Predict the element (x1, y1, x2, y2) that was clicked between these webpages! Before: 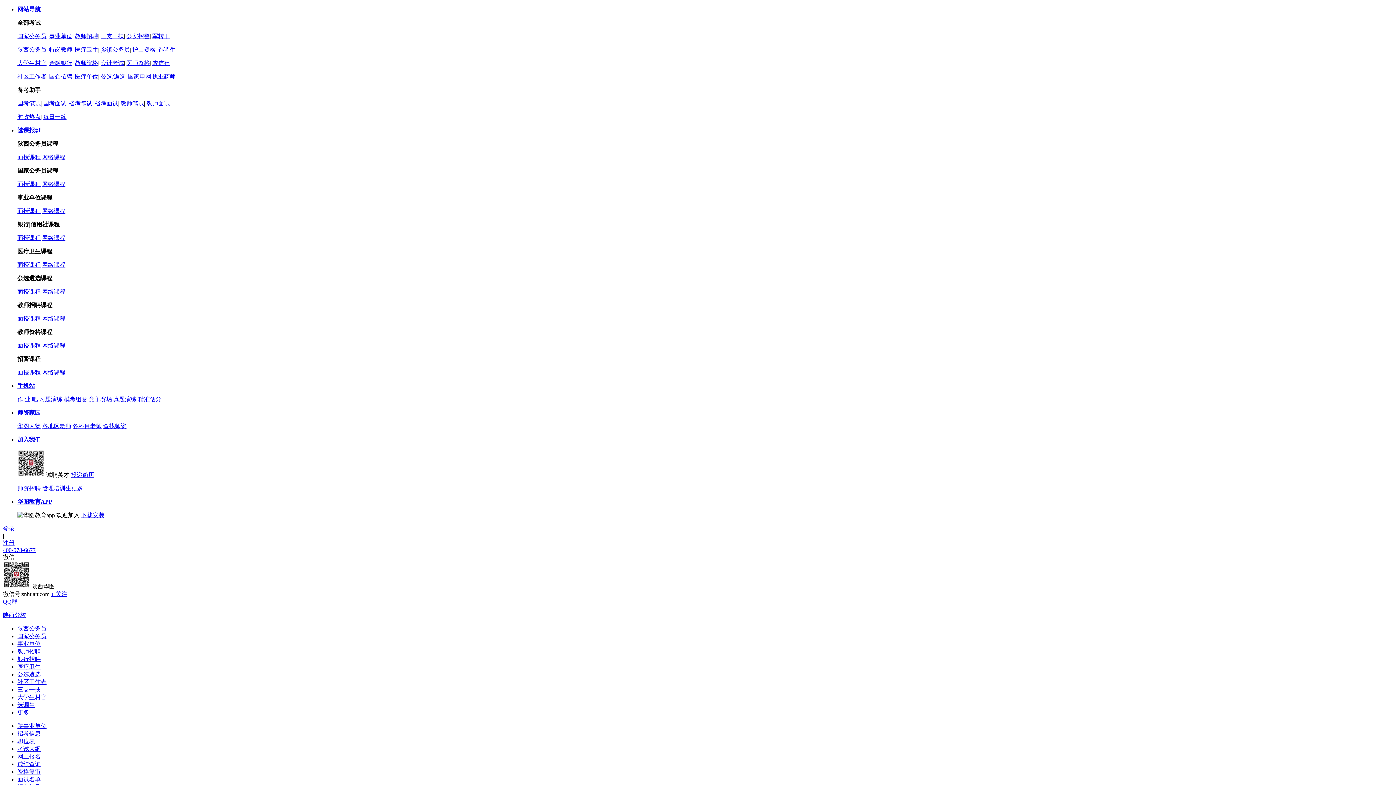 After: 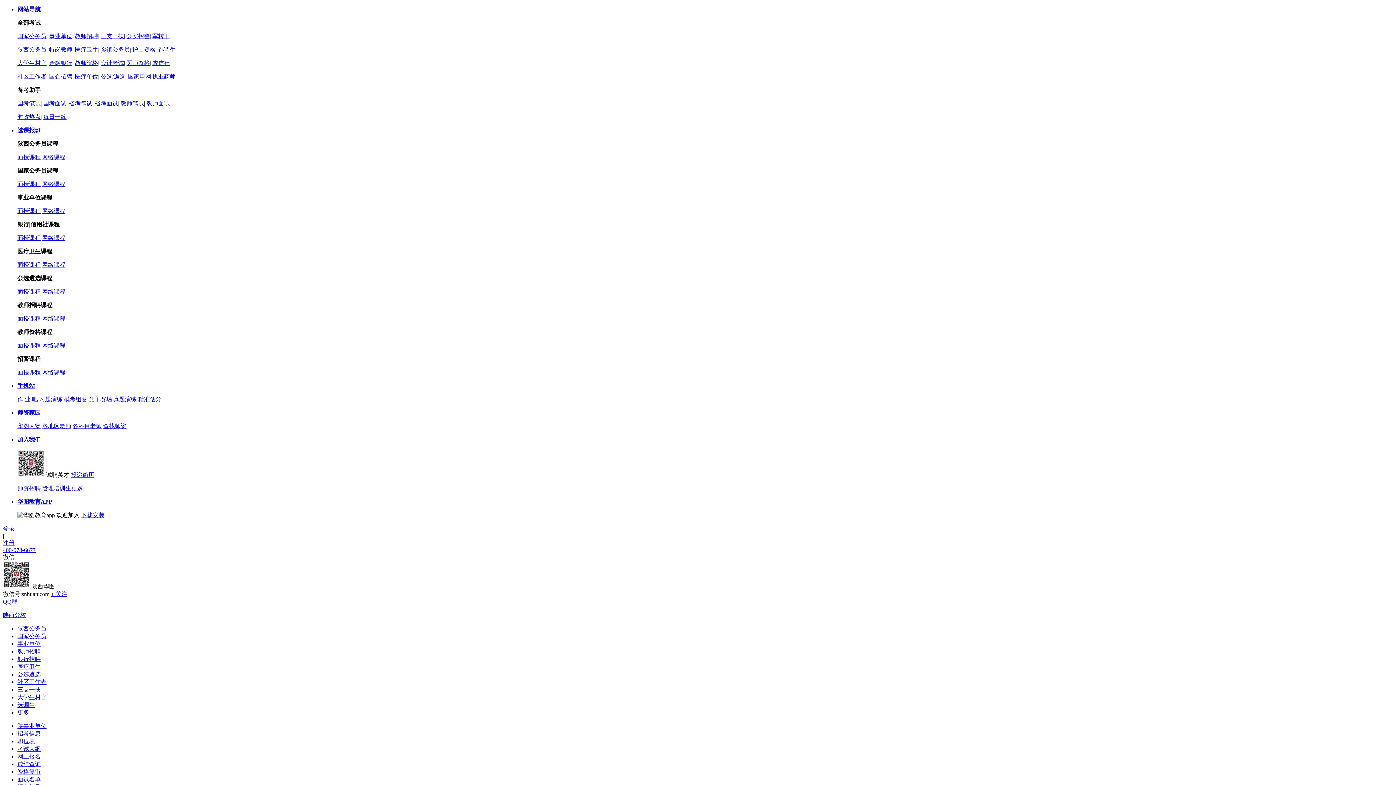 Action: label: 教师资格 bbox: (74, 60, 98, 66)